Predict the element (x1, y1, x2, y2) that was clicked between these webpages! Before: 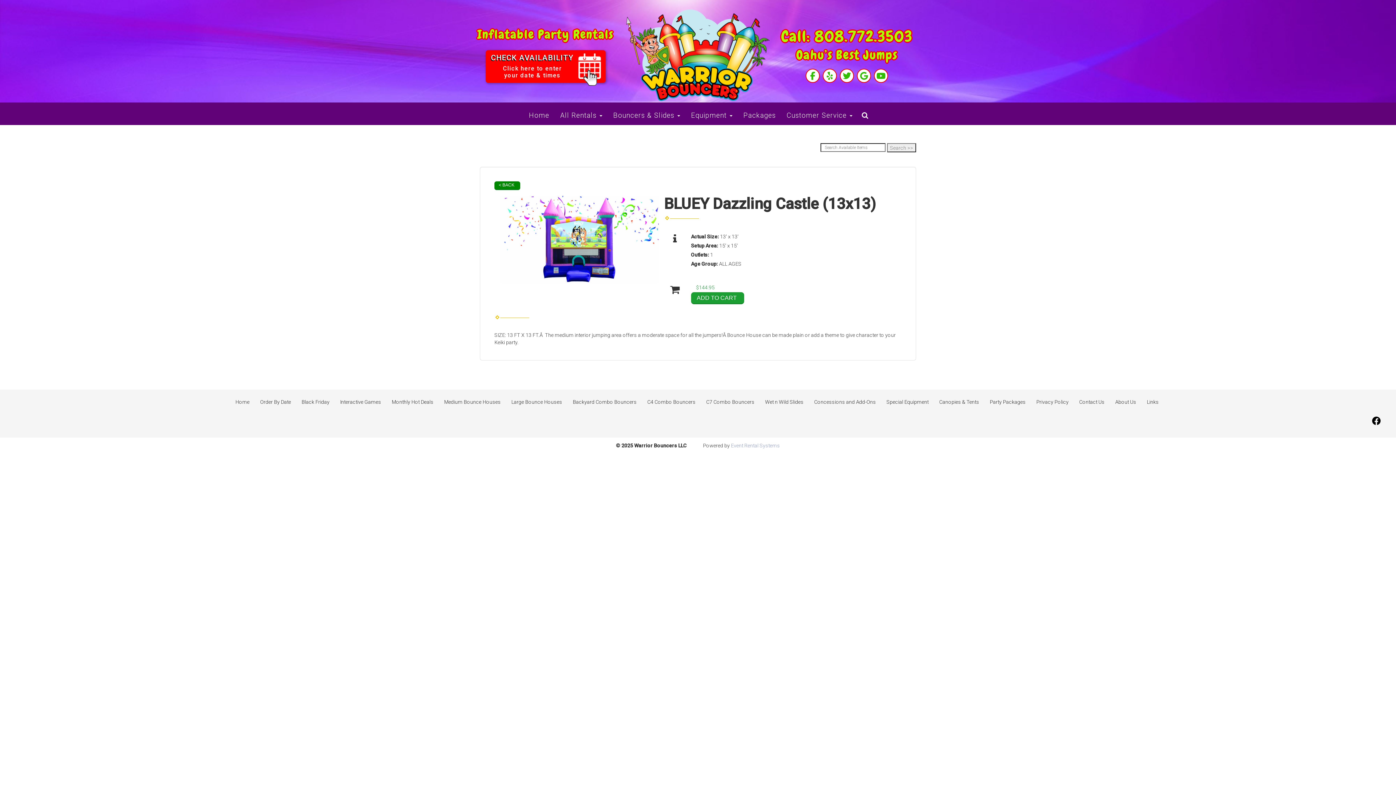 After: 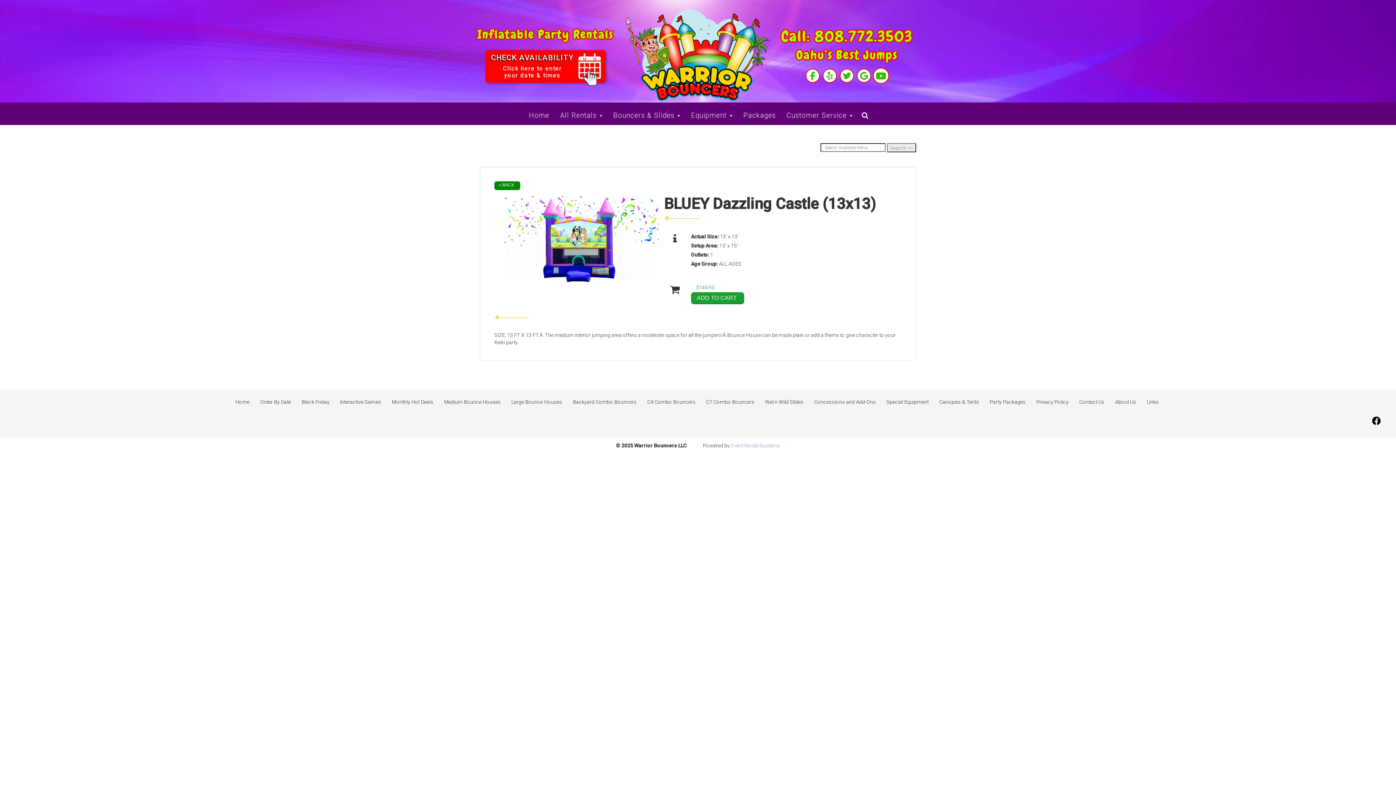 Action: bbox: (874, 74, 887, 80)